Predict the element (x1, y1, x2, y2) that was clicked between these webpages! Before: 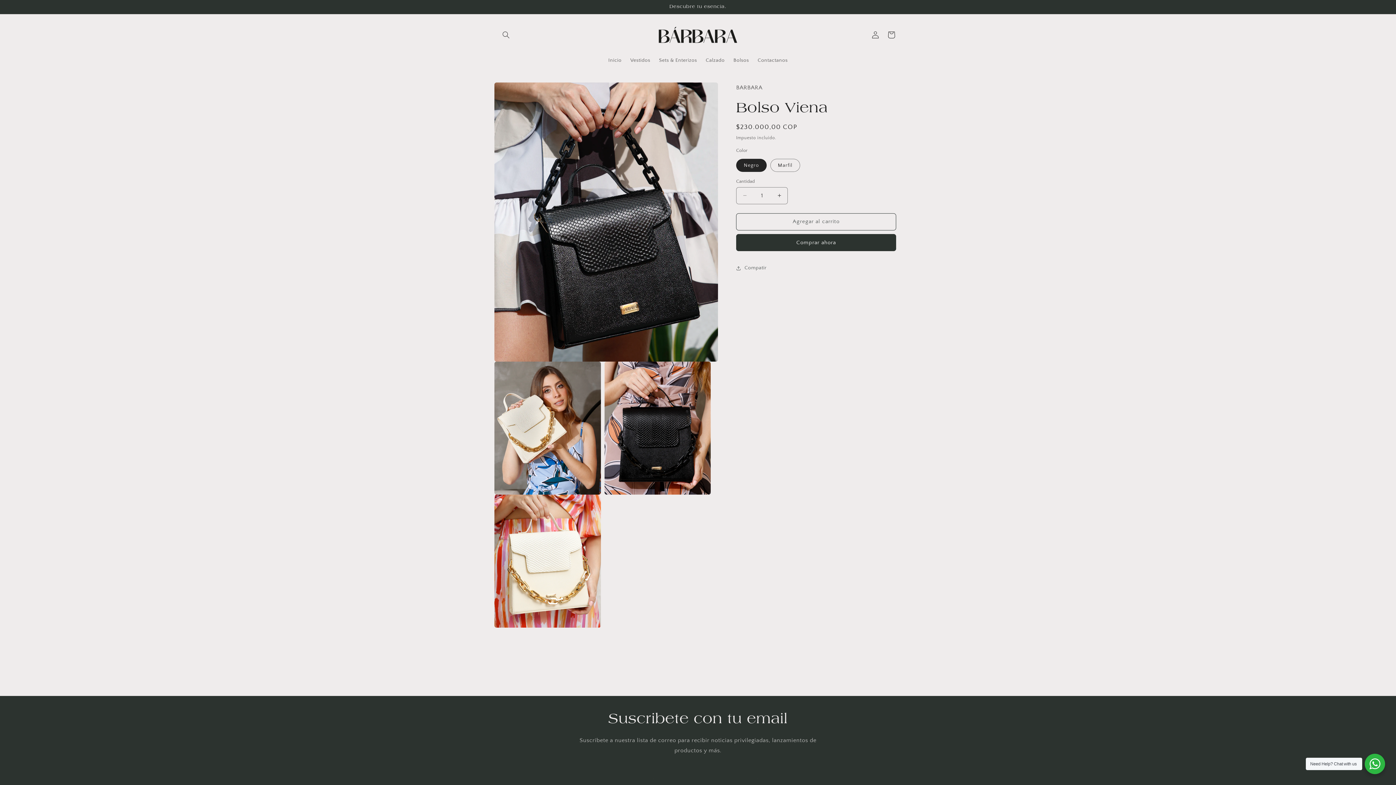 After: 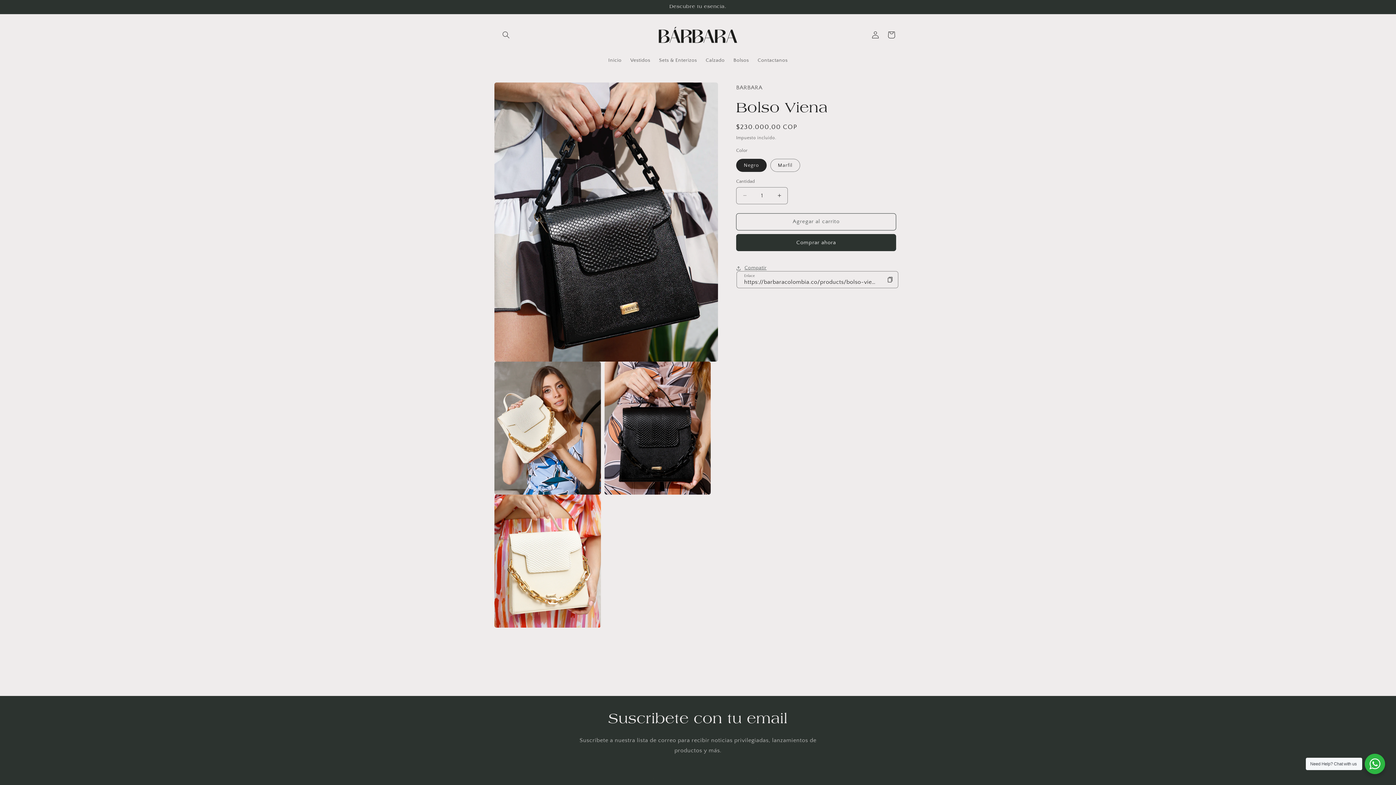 Action: bbox: (736, 260, 766, 276) label: Compatir